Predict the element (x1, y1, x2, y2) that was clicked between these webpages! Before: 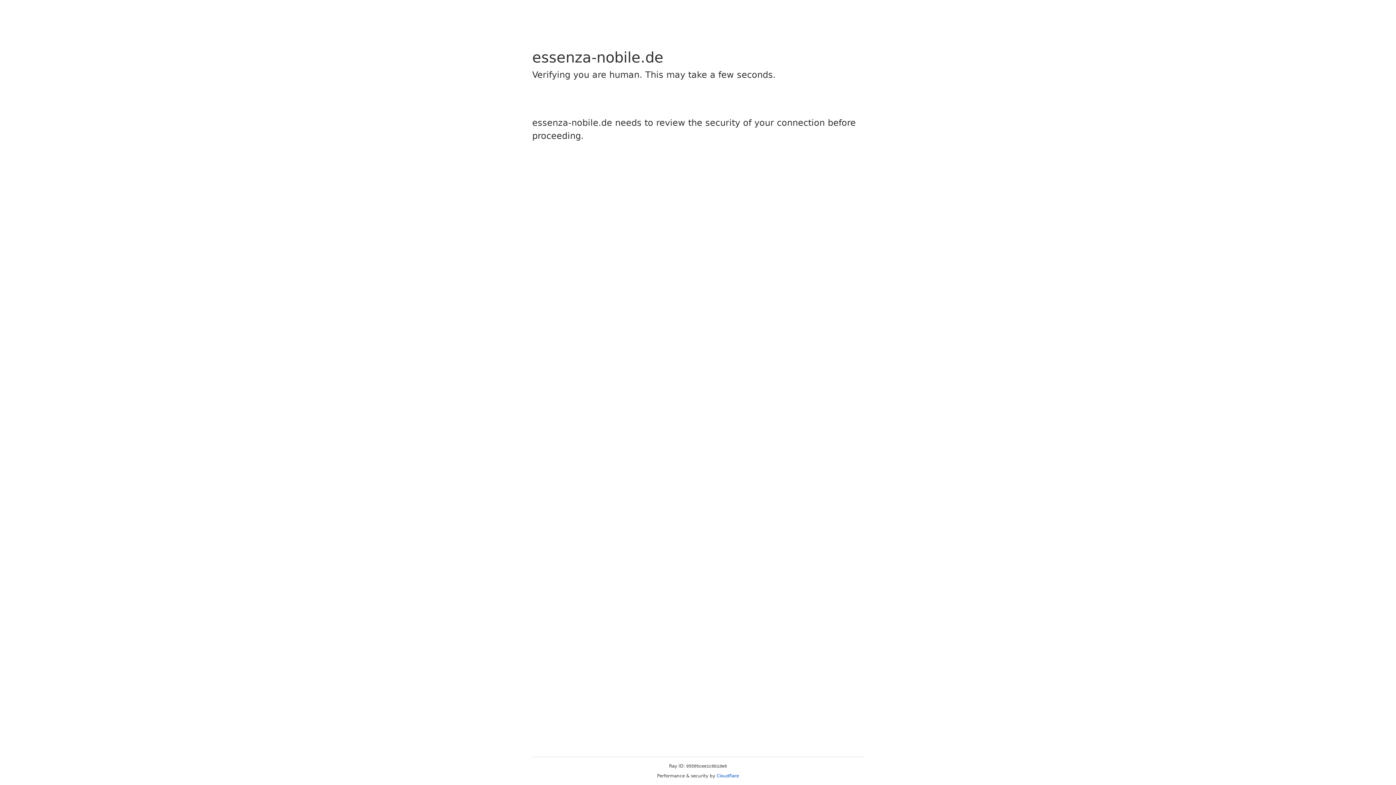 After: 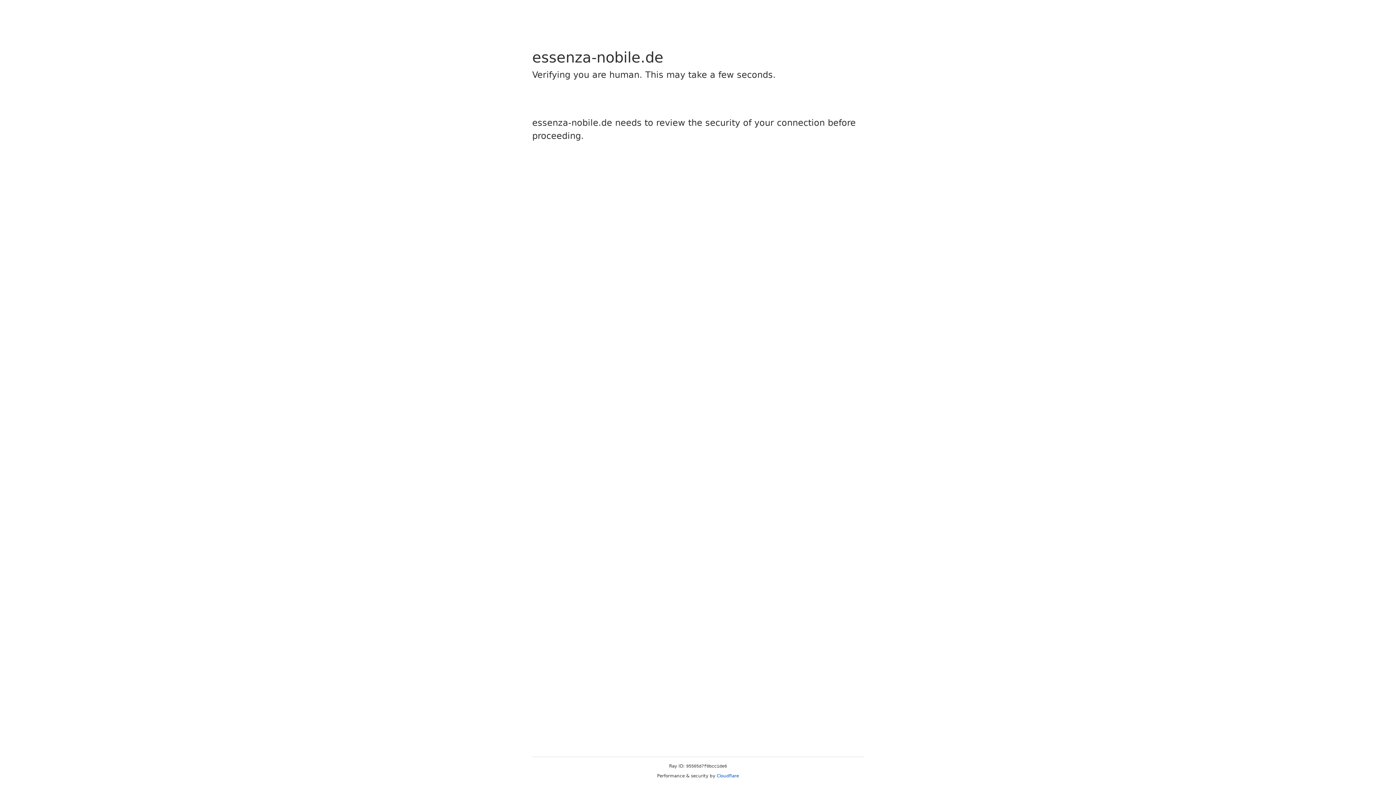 Action: label: Cloudflare bbox: (716, 773, 739, 778)